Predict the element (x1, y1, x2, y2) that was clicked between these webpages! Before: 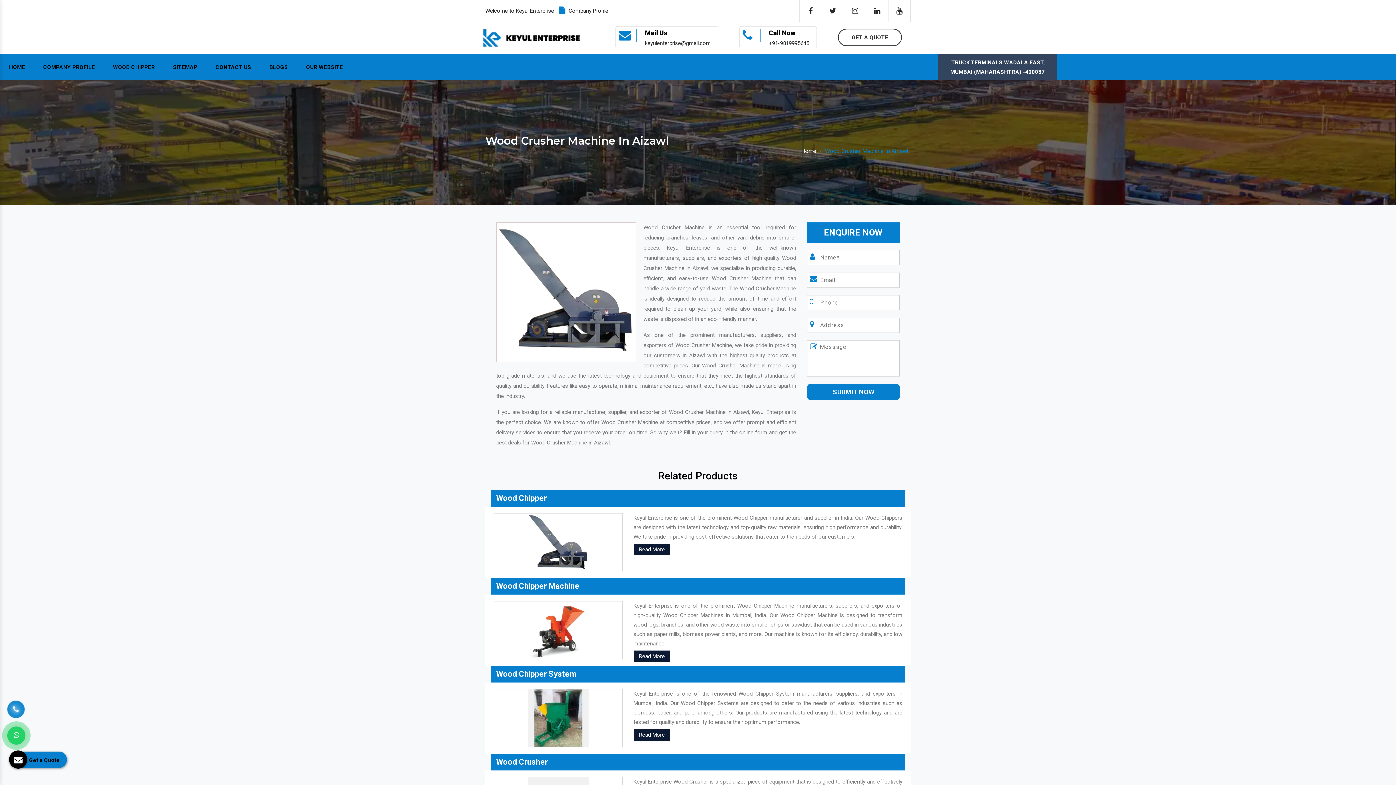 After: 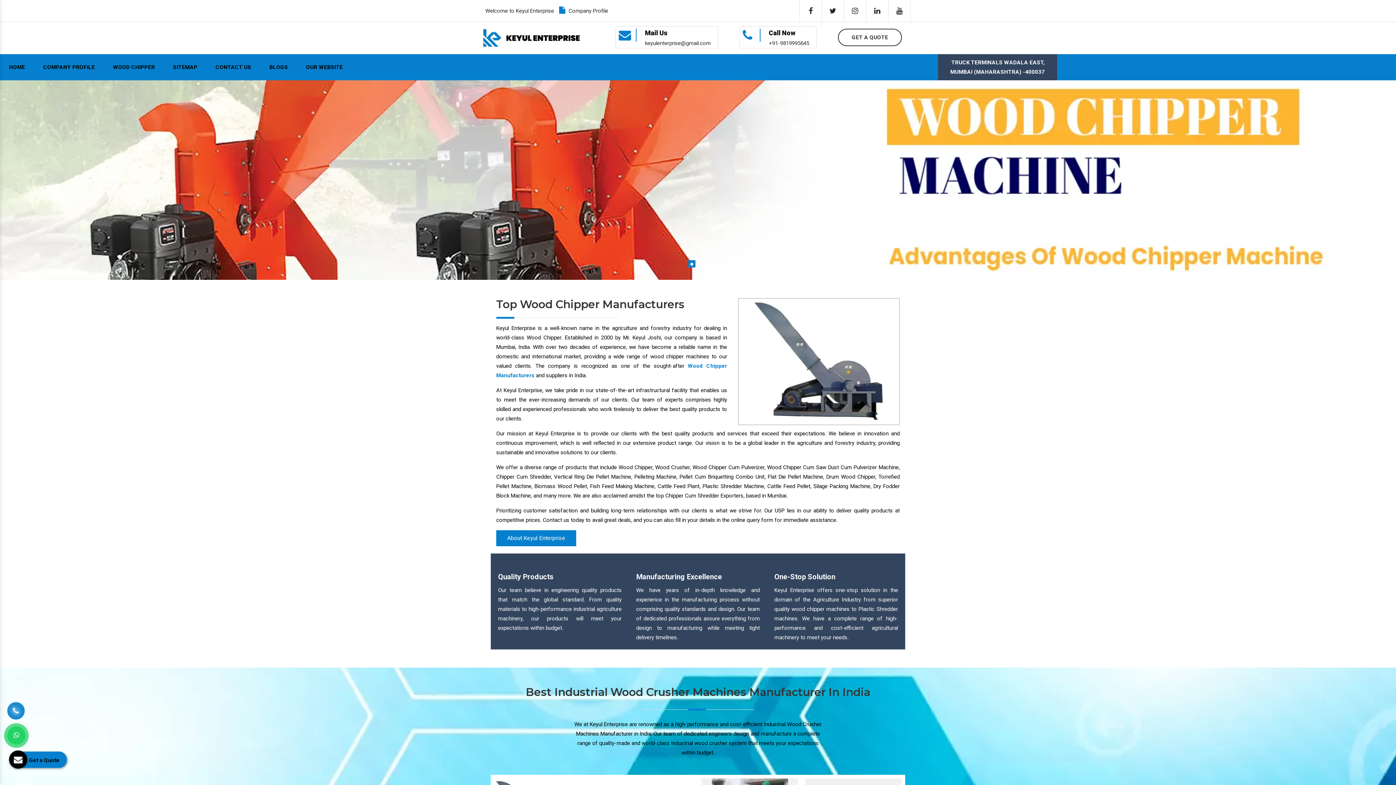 Action: bbox: (480, 34, 583, 41)